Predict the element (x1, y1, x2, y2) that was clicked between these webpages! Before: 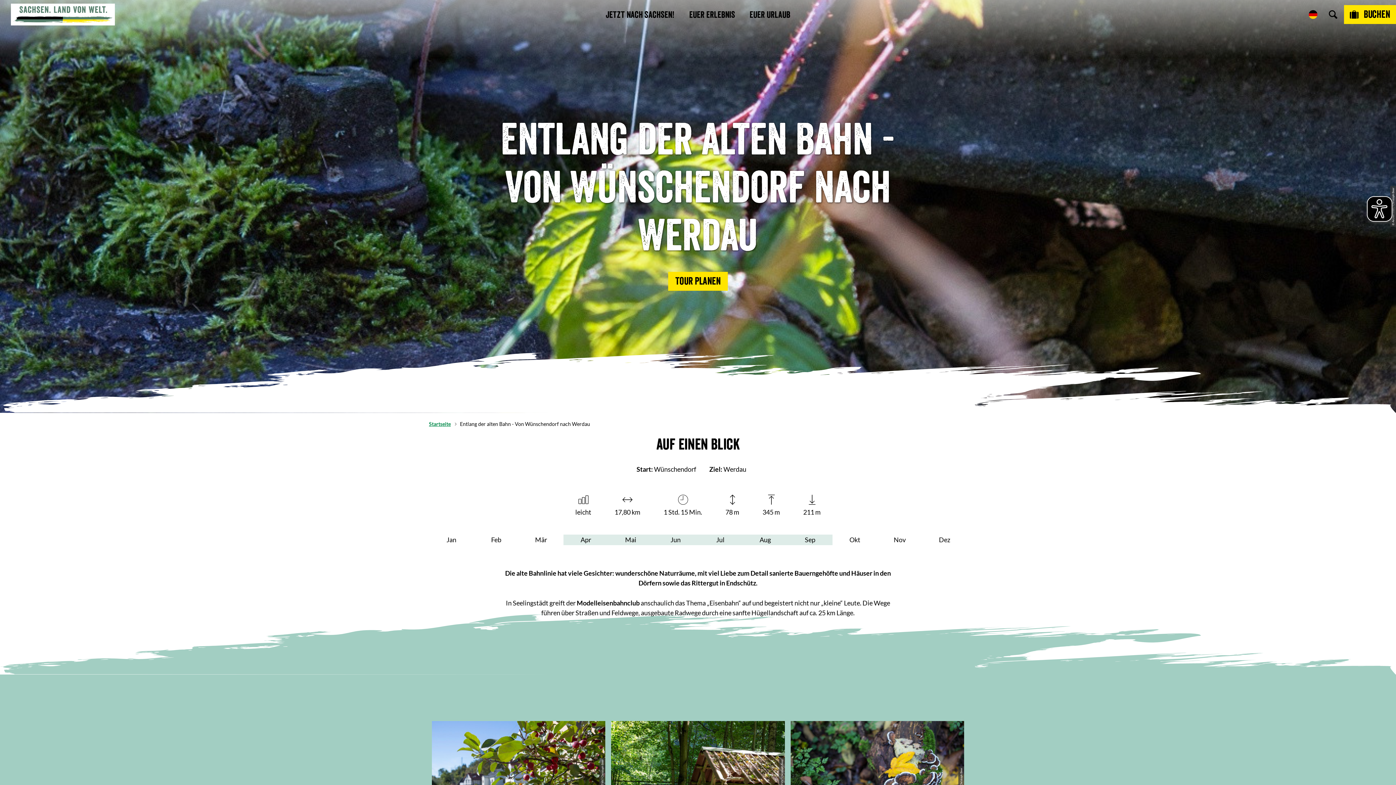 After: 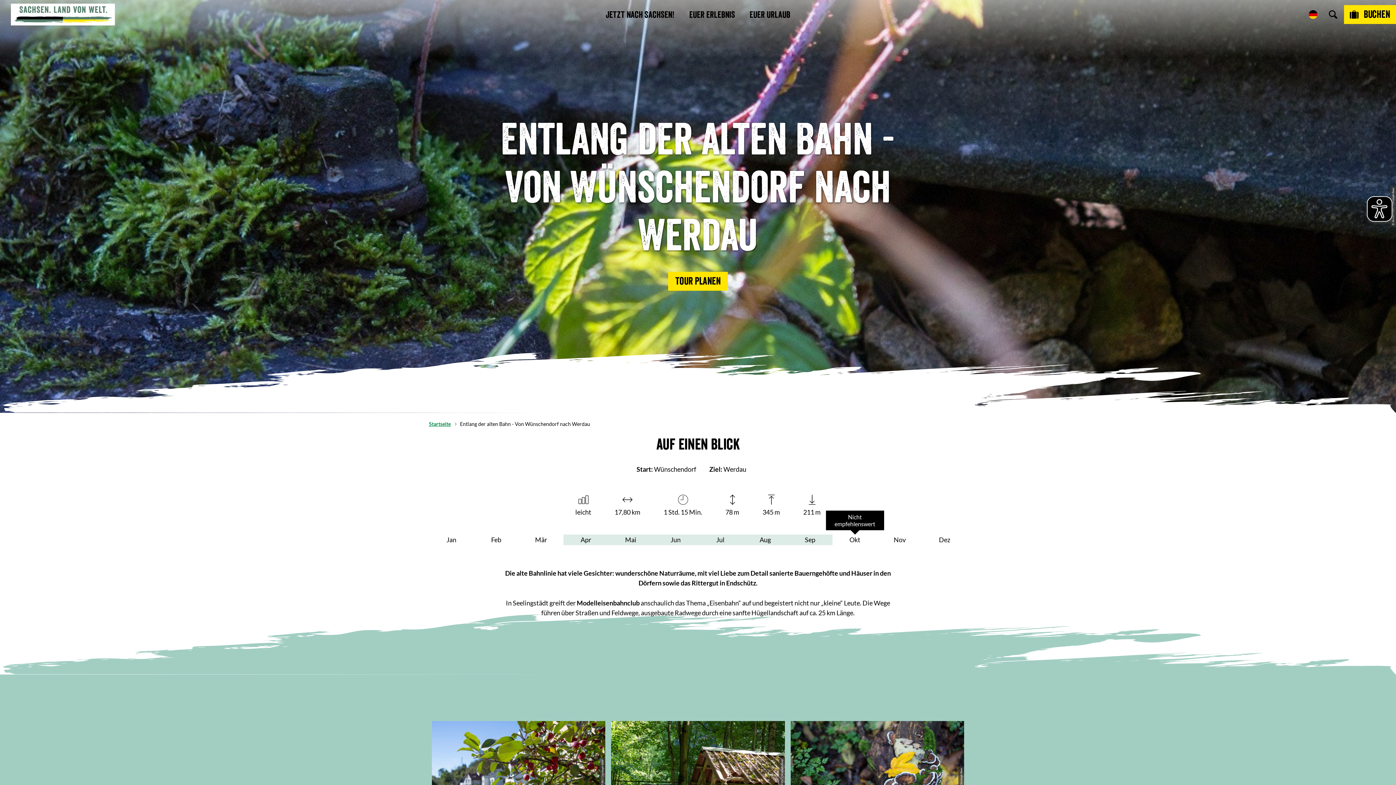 Action: bbox: (832, 534, 877, 545) label: Okt